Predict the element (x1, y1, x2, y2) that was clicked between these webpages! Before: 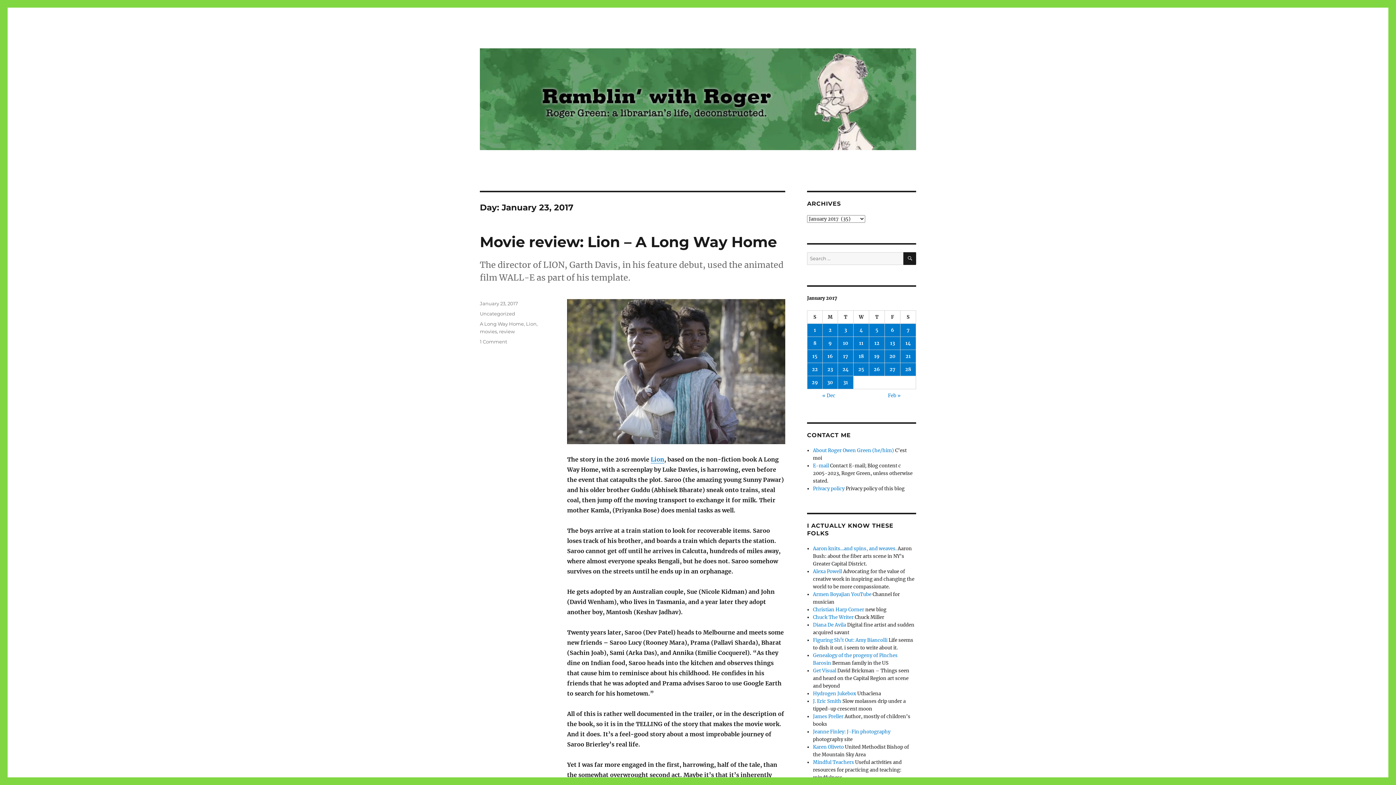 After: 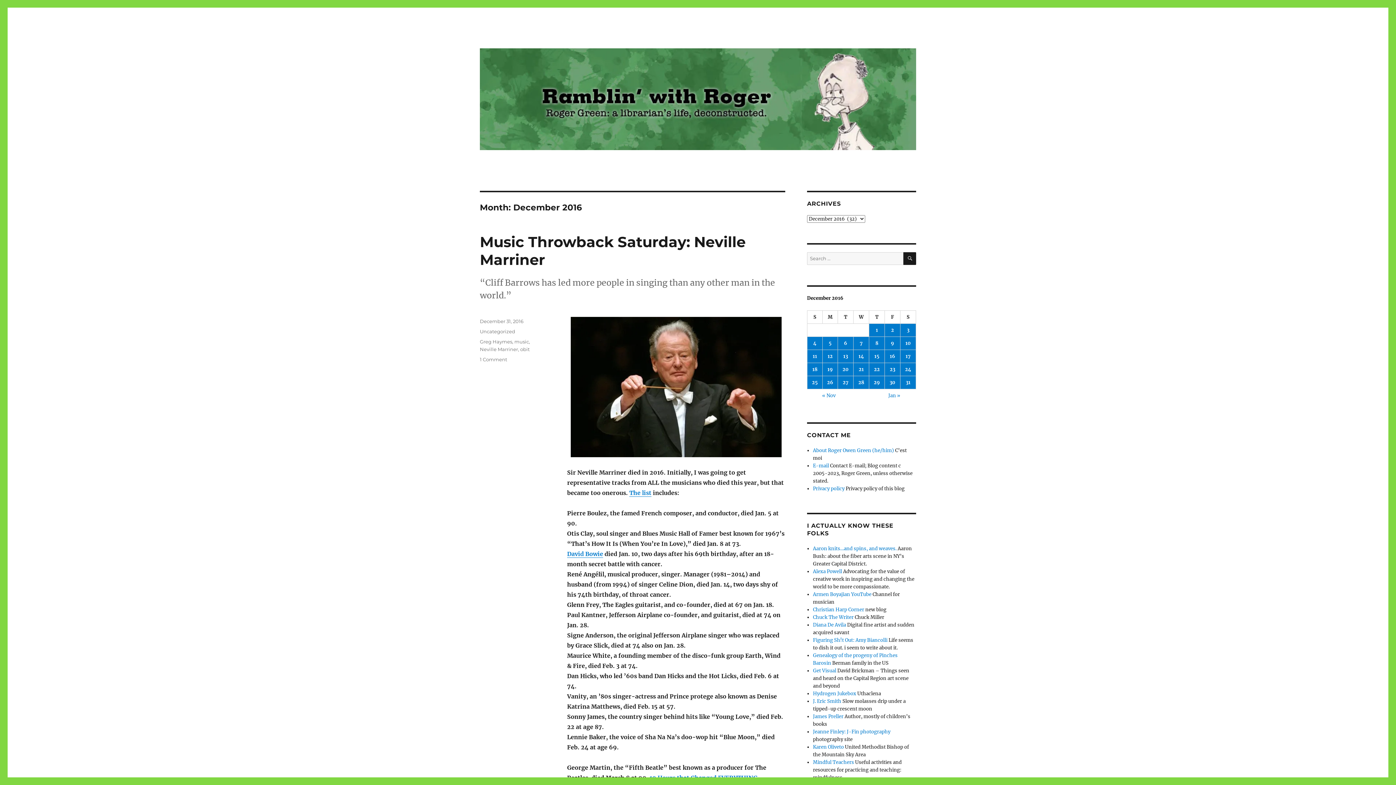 Action: bbox: (822, 392, 835, 398) label: « Dec